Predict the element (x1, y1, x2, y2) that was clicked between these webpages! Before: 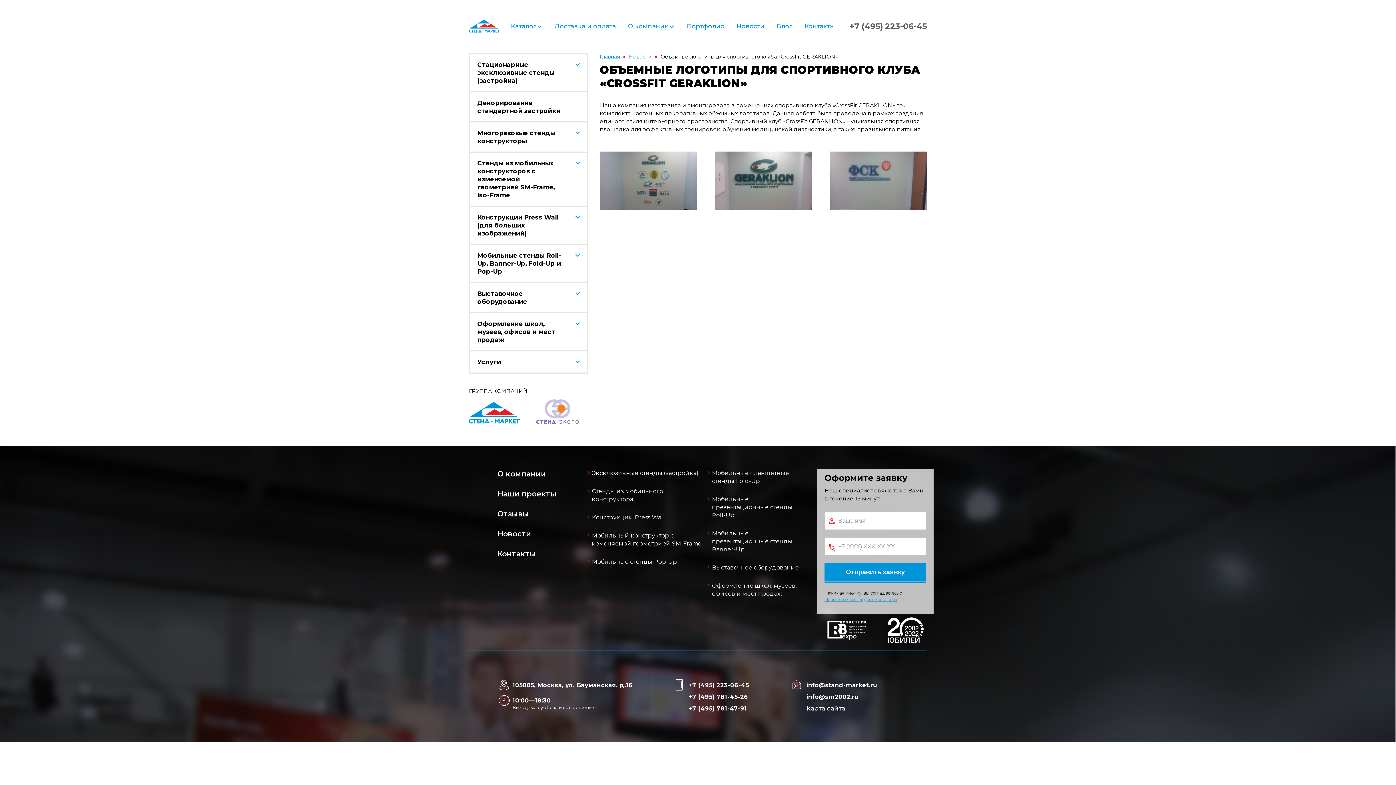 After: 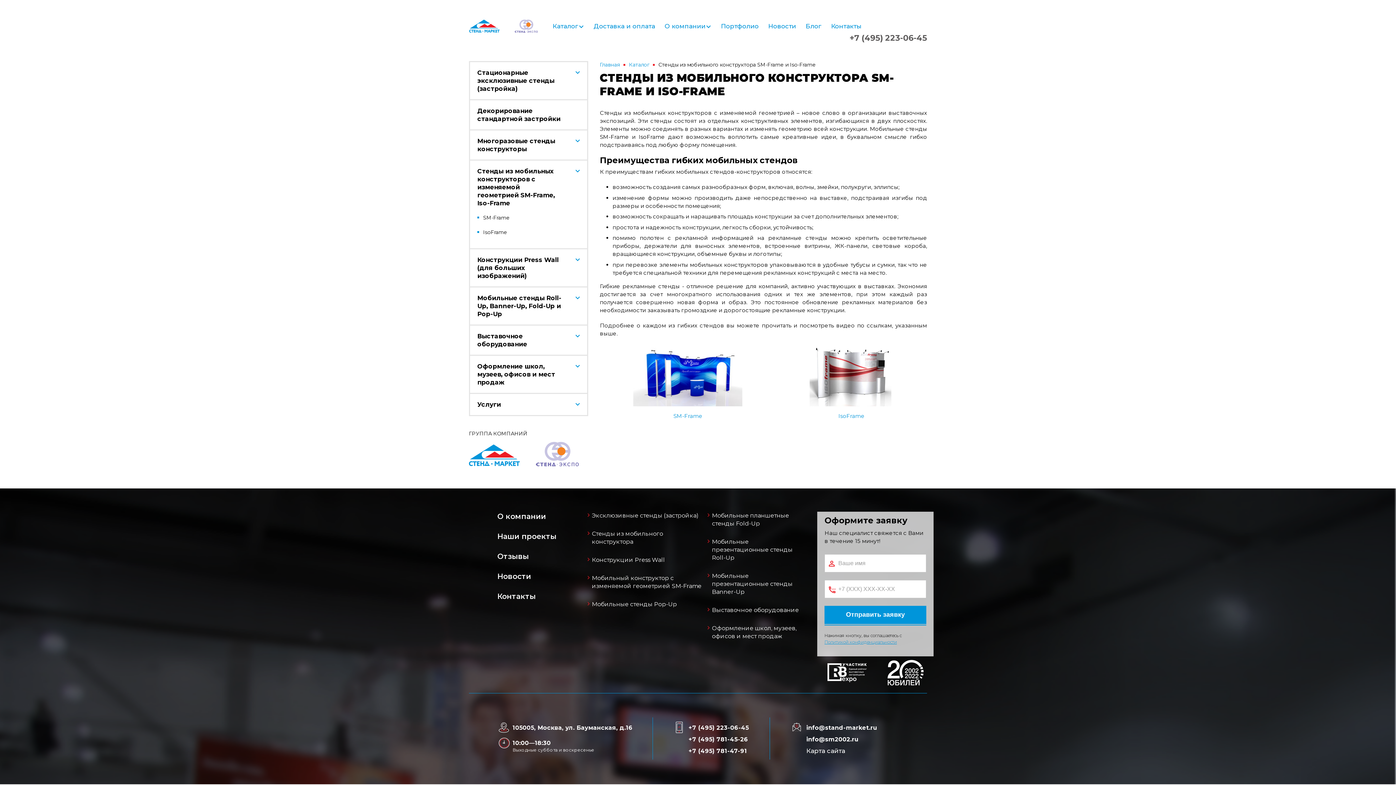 Action: bbox: (477, 152, 562, 205) label: Стенды из мобильных конструкторов с изменяемой геометрией SM-Frame, Iso-Frame